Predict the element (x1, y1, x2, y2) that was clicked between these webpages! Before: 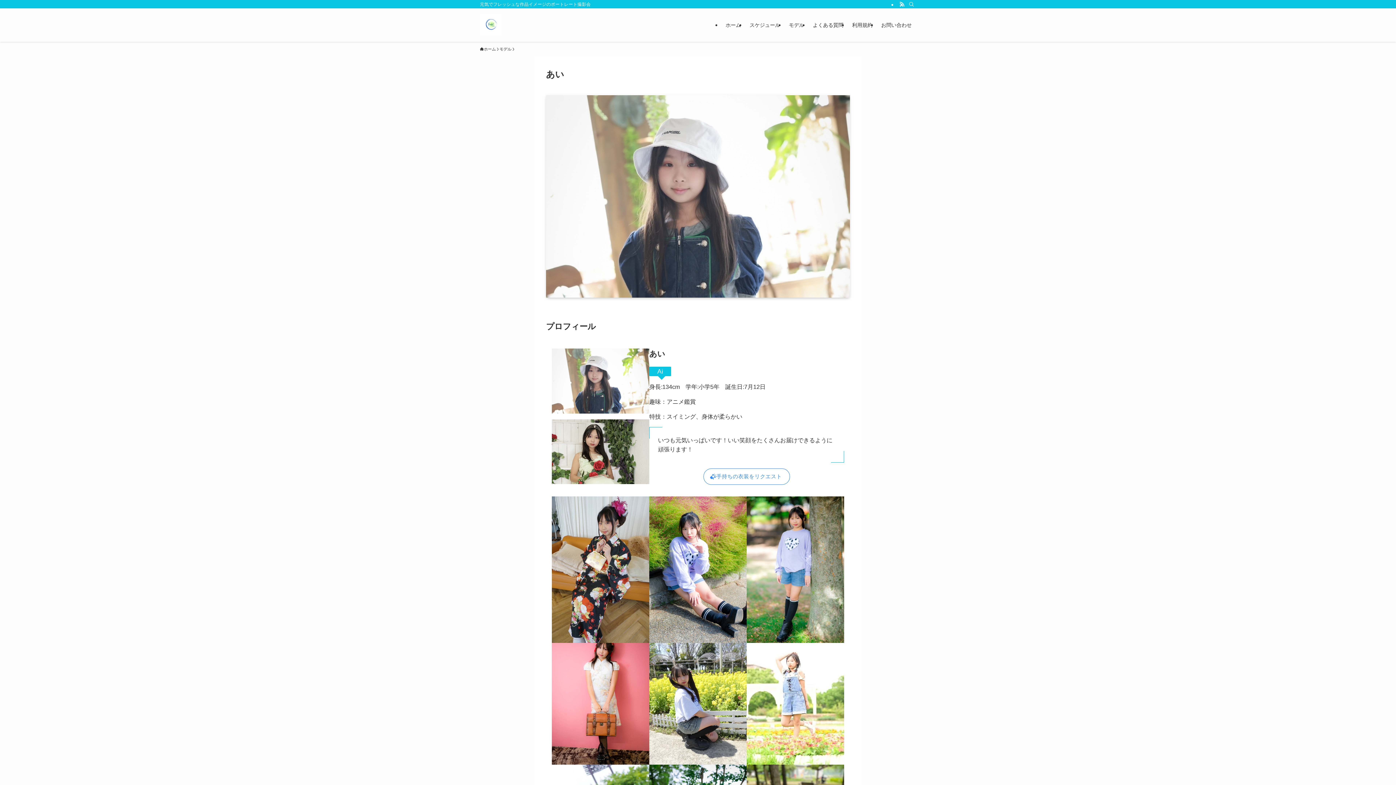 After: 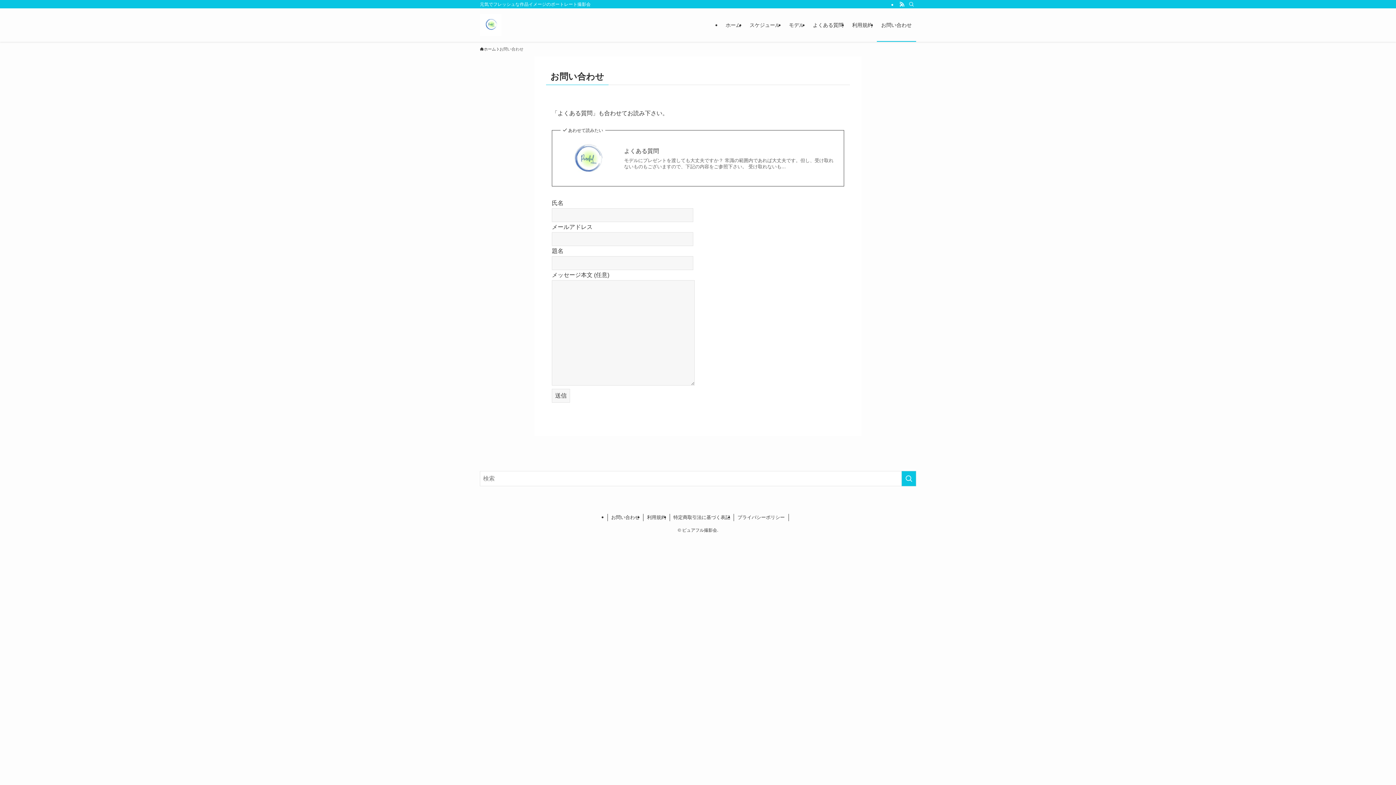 Action: label: お問い合わせ bbox: (877, 8, 916, 41)